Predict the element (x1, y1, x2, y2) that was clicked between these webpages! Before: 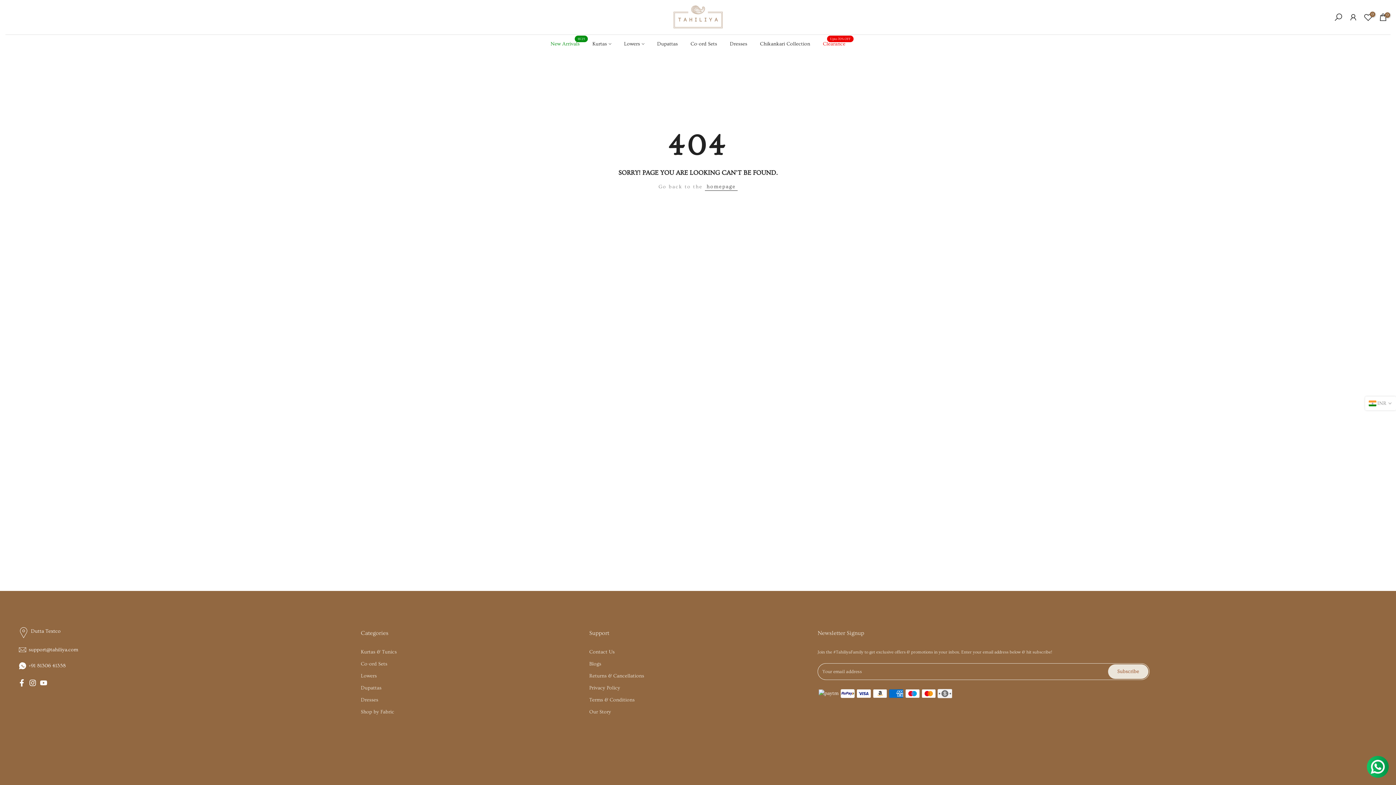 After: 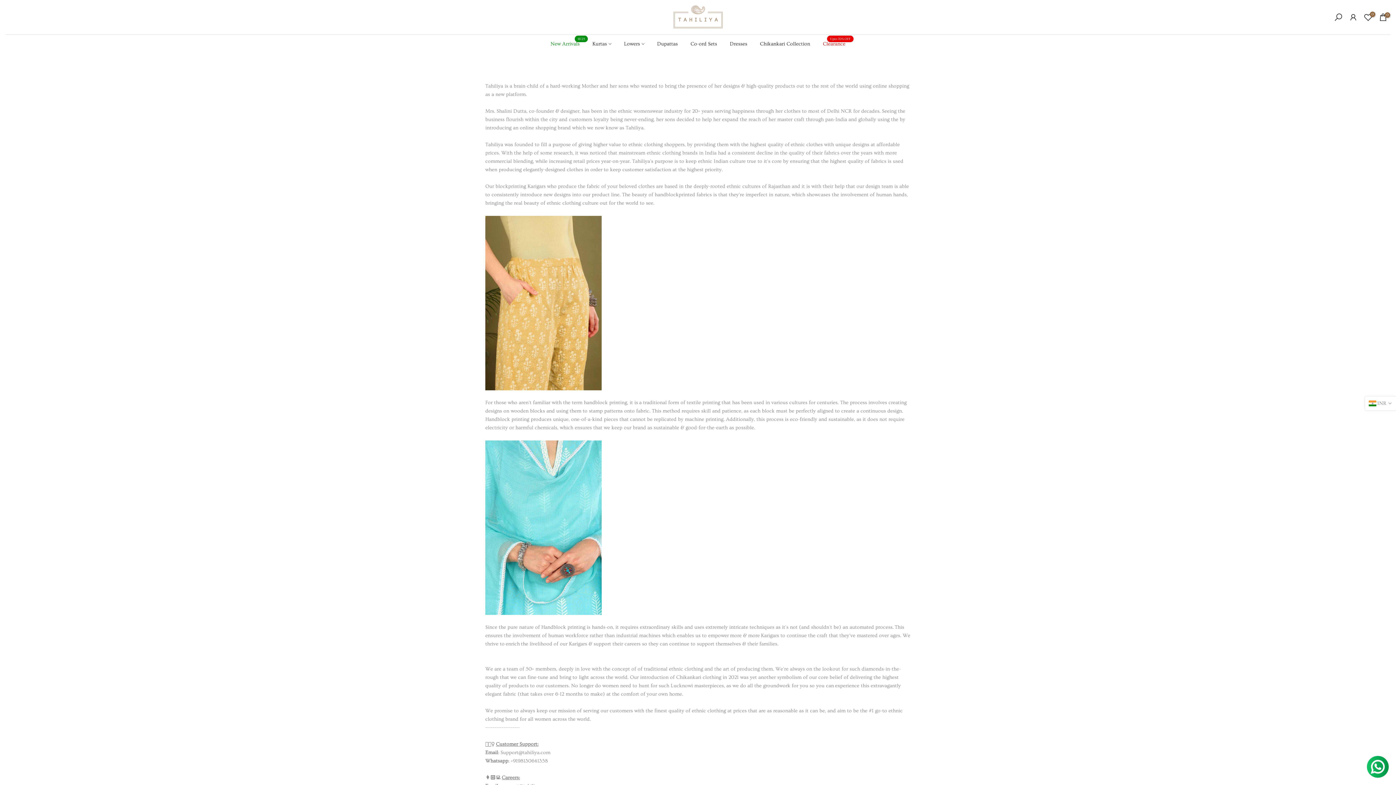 Action: bbox: (589, 709, 611, 715) label: Our Story